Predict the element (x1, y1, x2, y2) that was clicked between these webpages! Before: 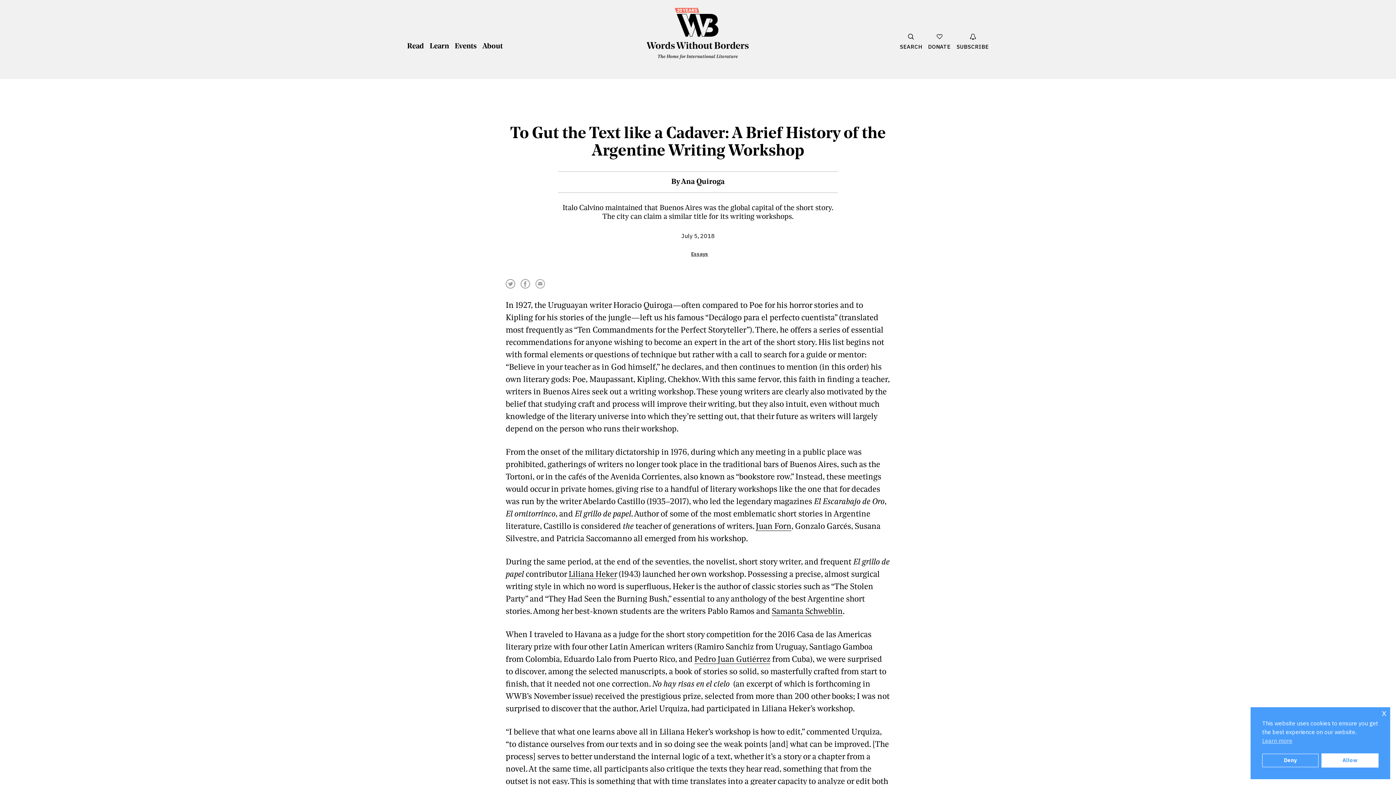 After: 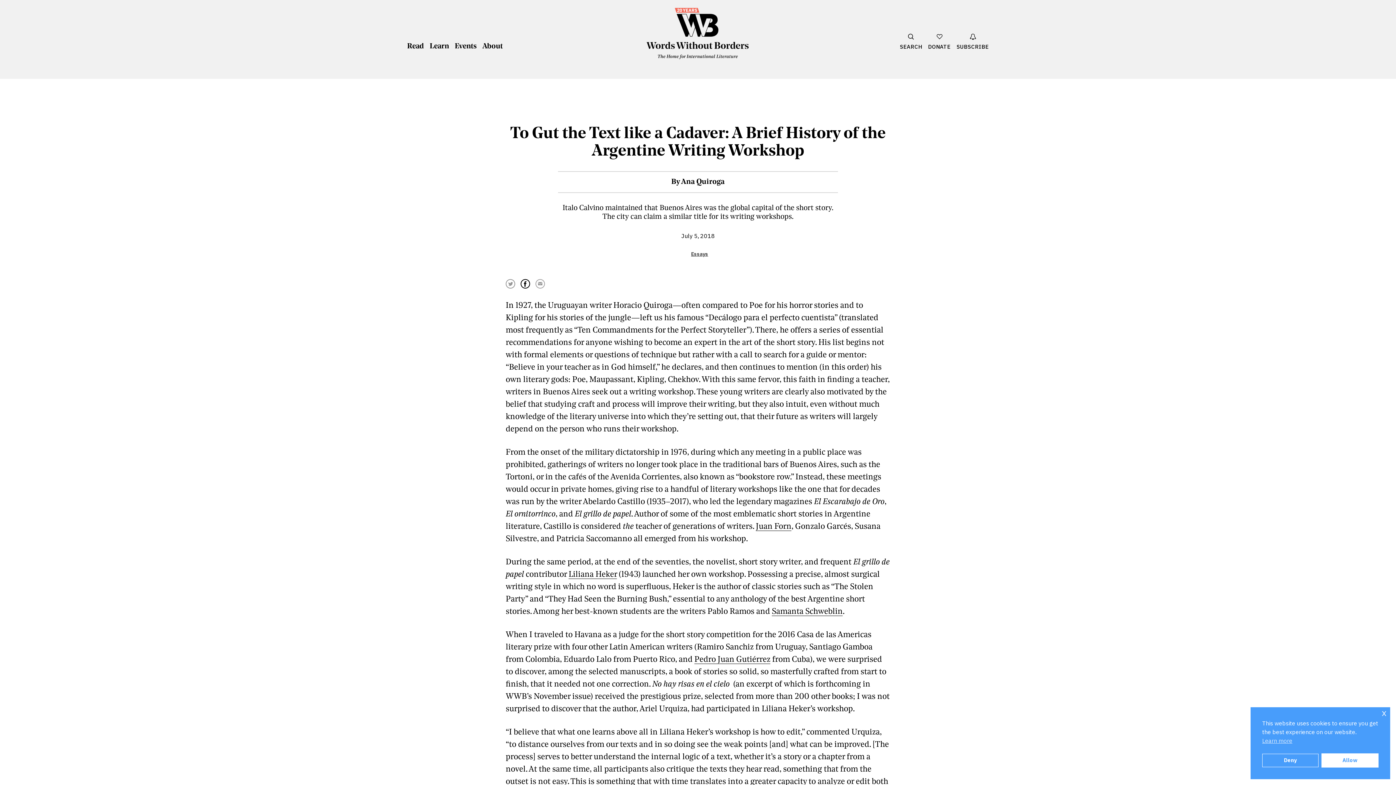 Action: bbox: (520, 279, 530, 290) label: Share on Facebook